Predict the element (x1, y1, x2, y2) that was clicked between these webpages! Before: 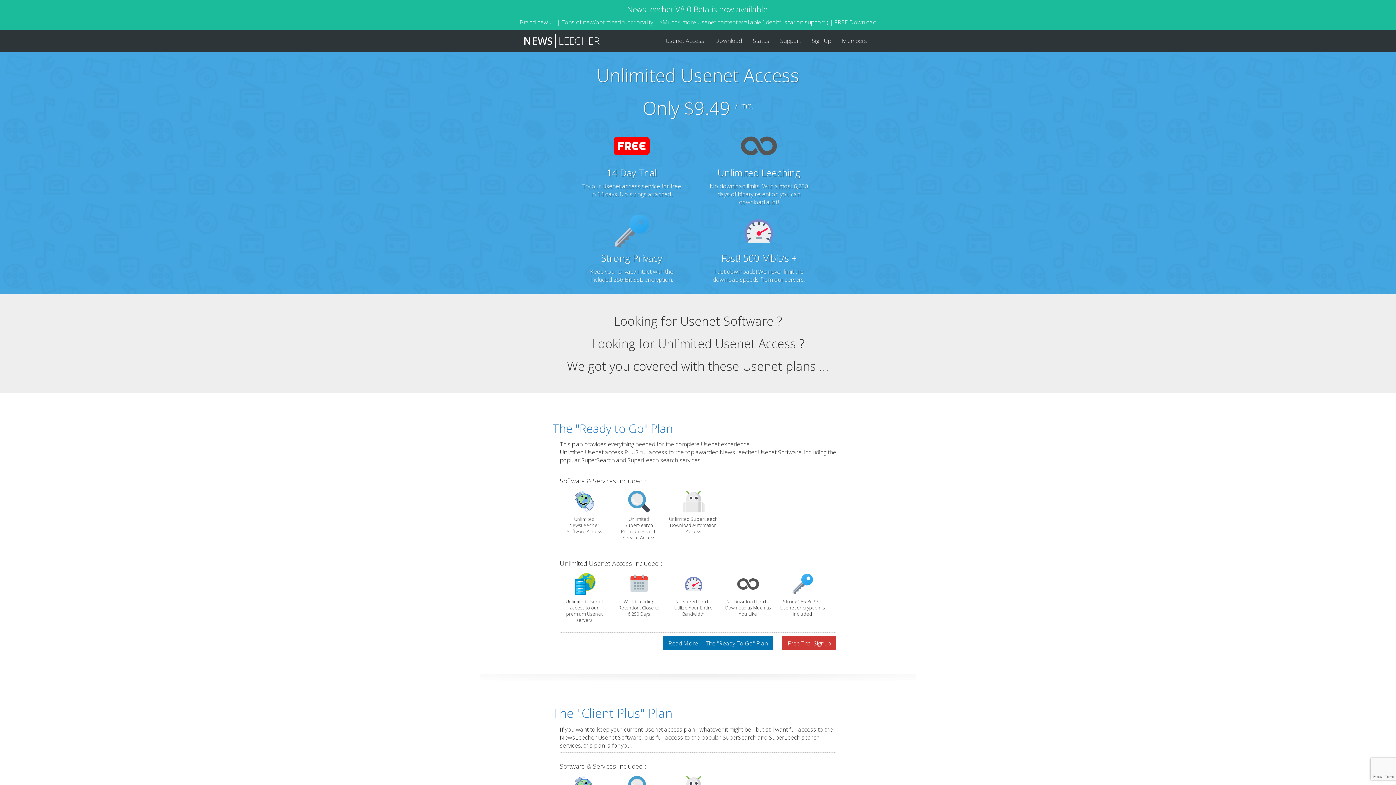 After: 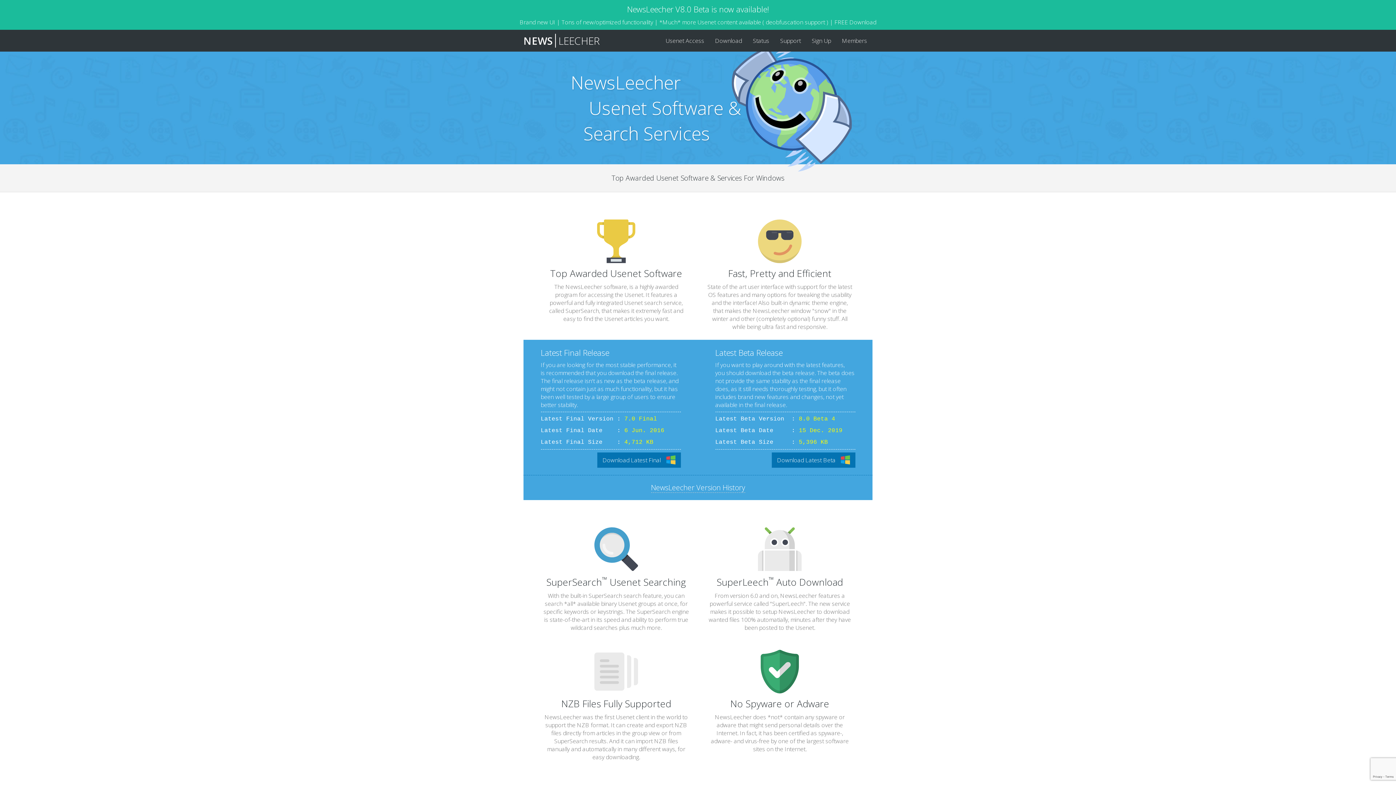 Action: label: Download bbox: (709, 29, 747, 51)